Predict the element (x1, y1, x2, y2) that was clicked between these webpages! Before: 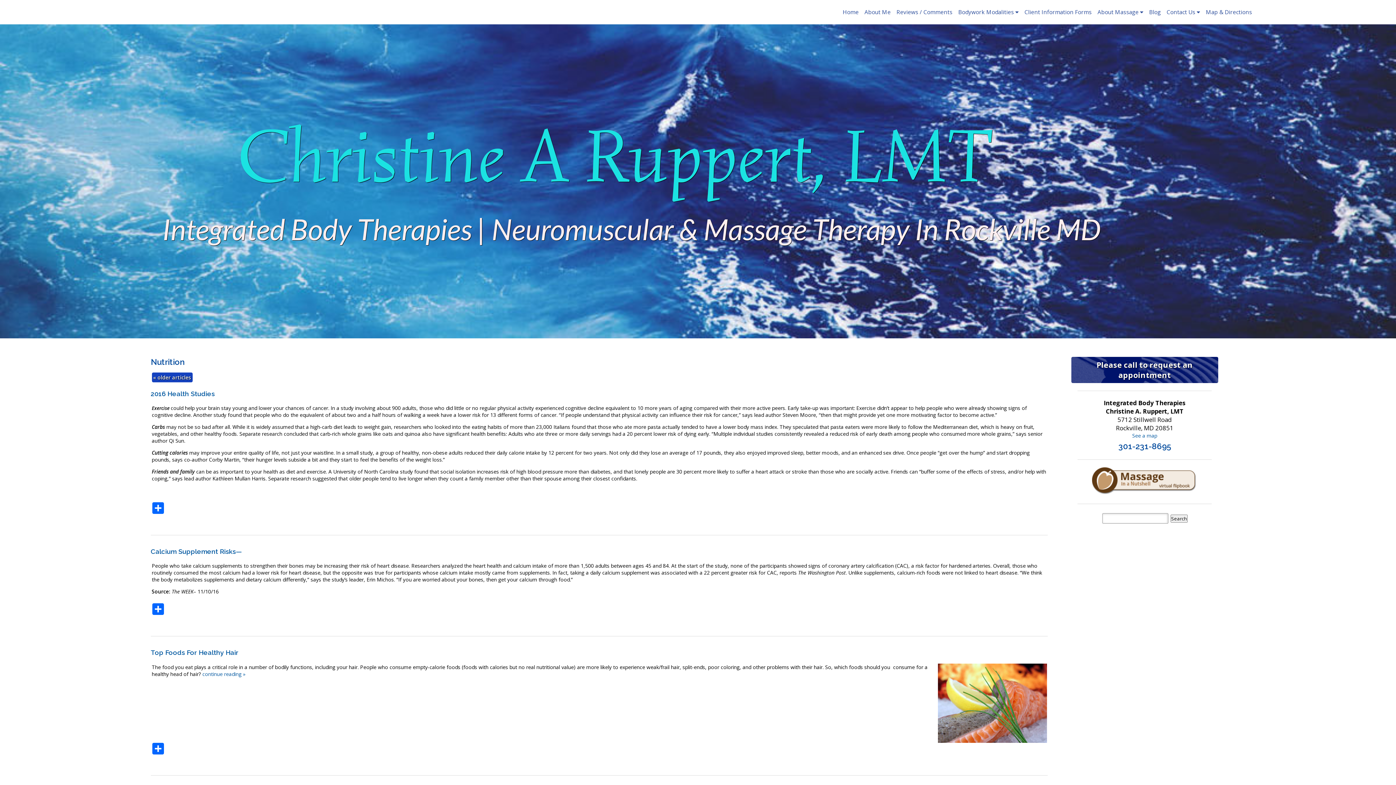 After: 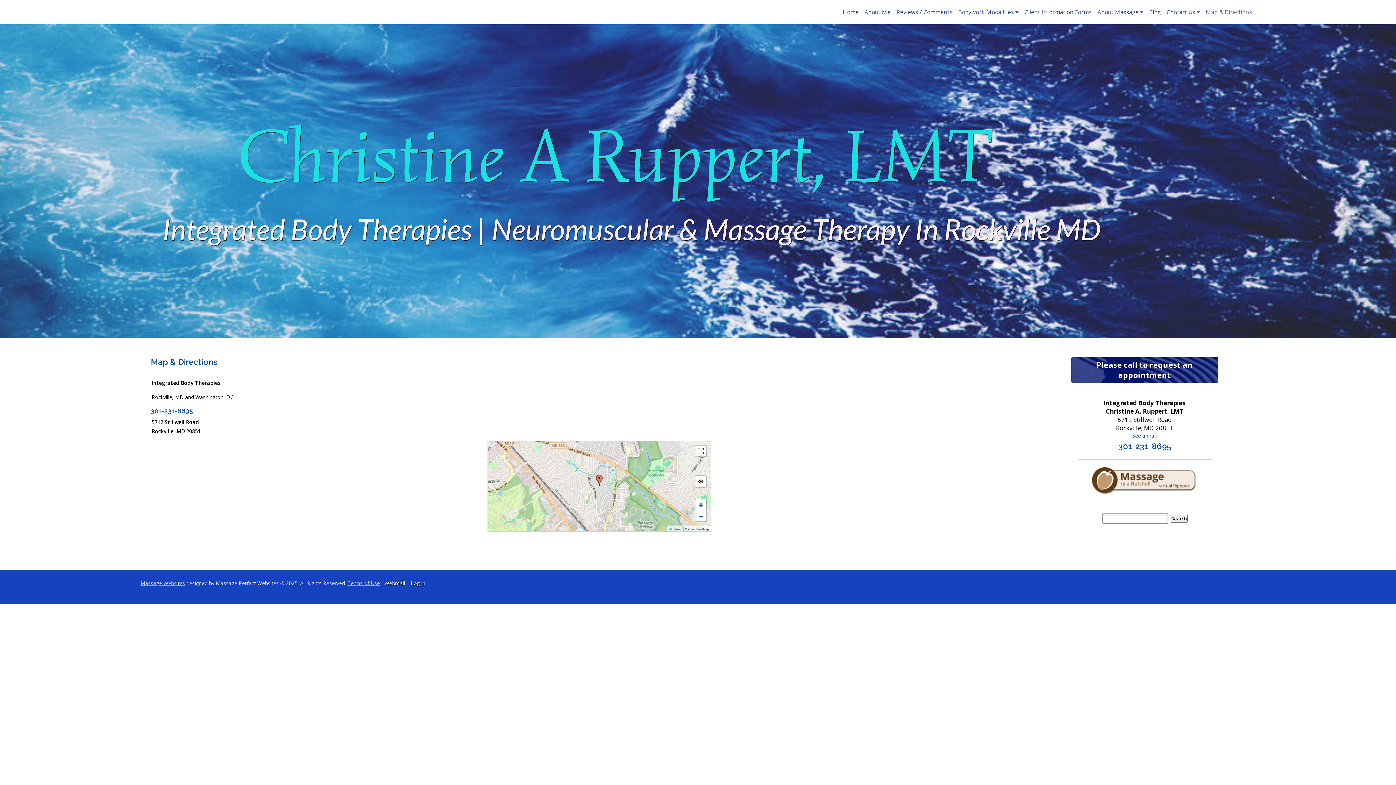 Action: bbox: (1132, 432, 1157, 439) label: See a map